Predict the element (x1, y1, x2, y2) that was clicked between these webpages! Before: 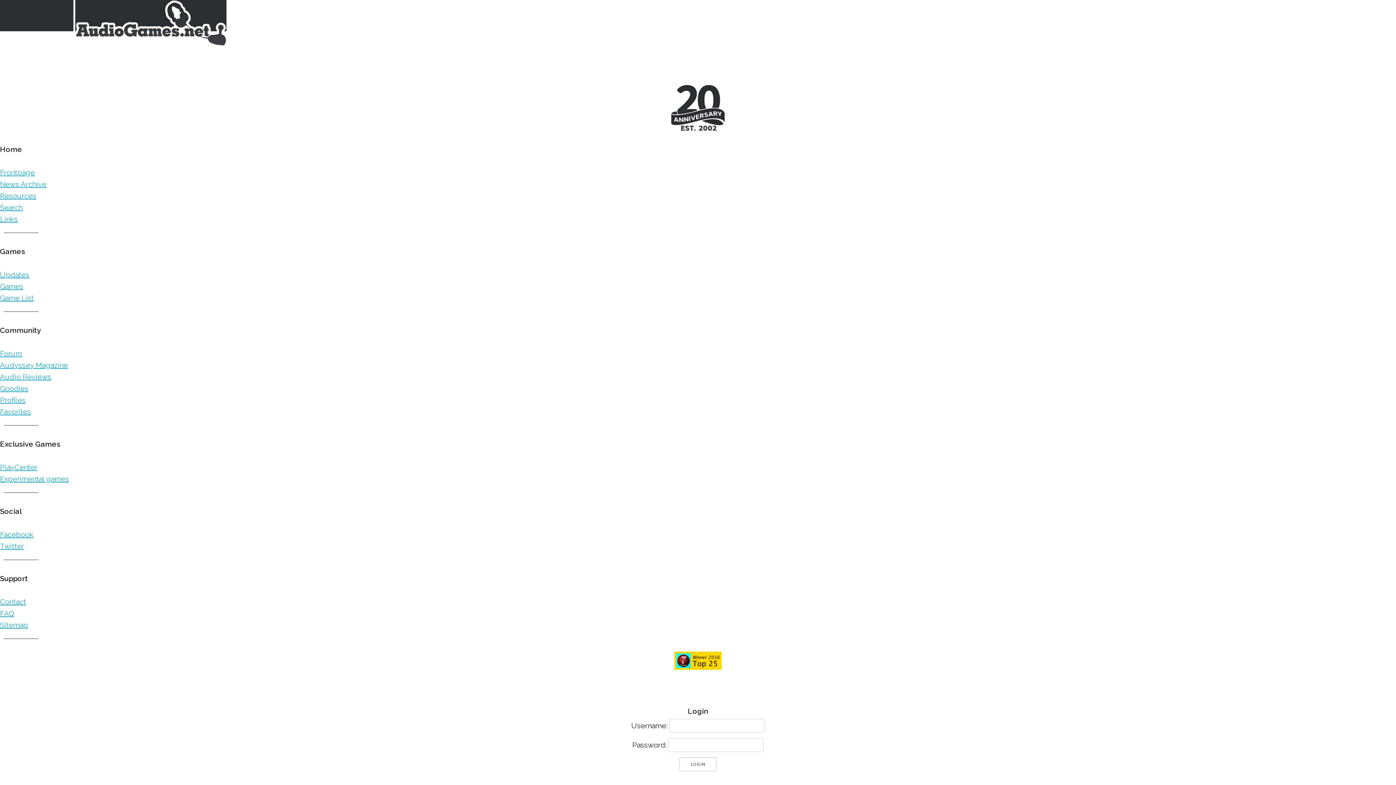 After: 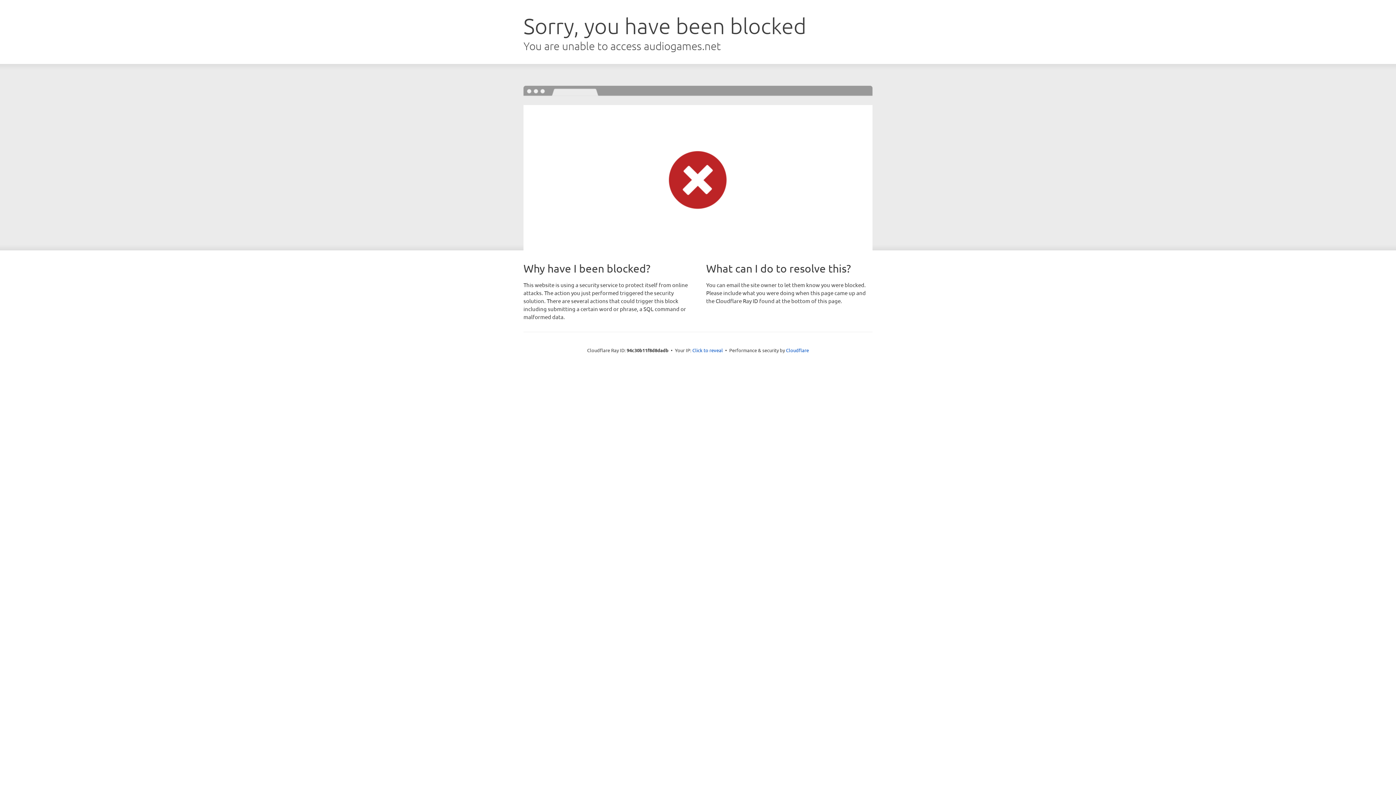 Action: label: Forum bbox: (0, 349, 22, 358)